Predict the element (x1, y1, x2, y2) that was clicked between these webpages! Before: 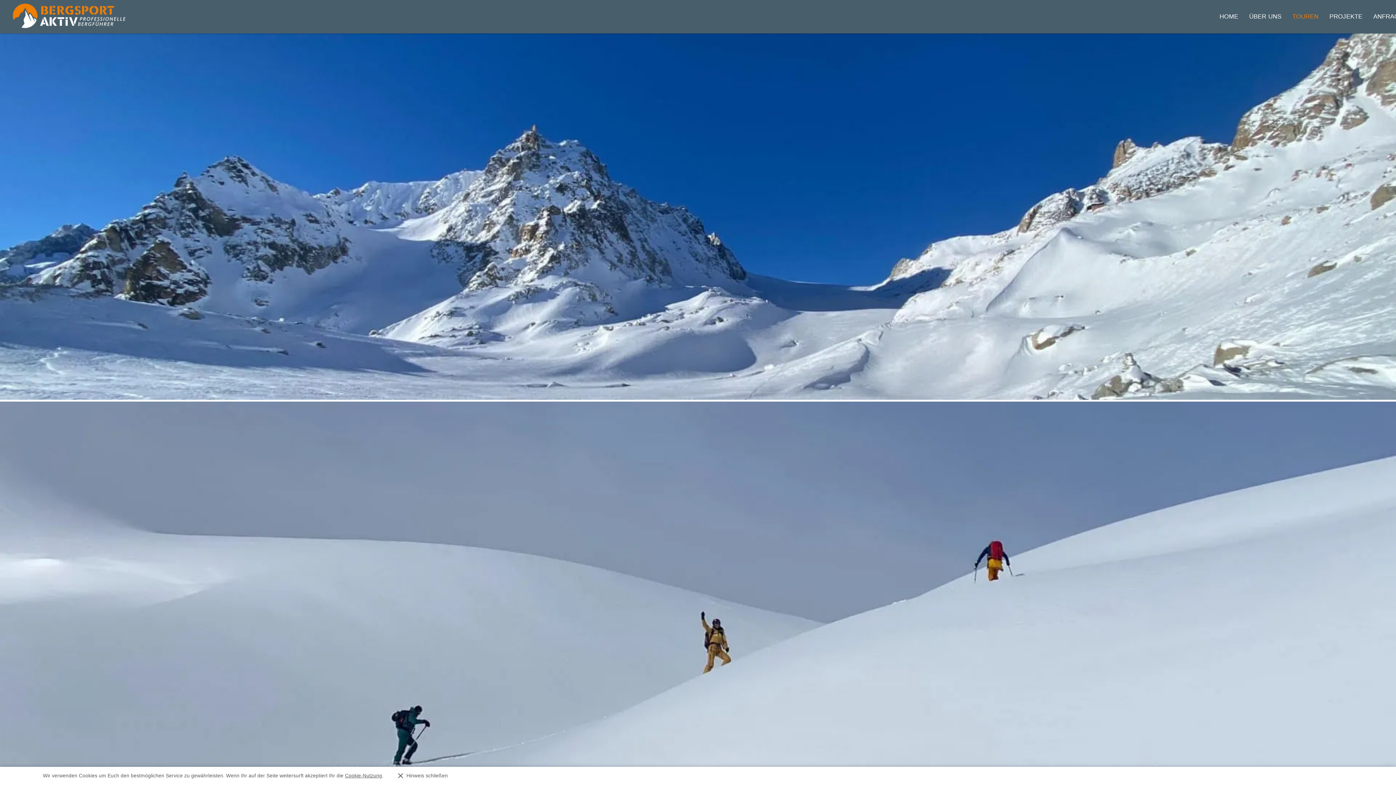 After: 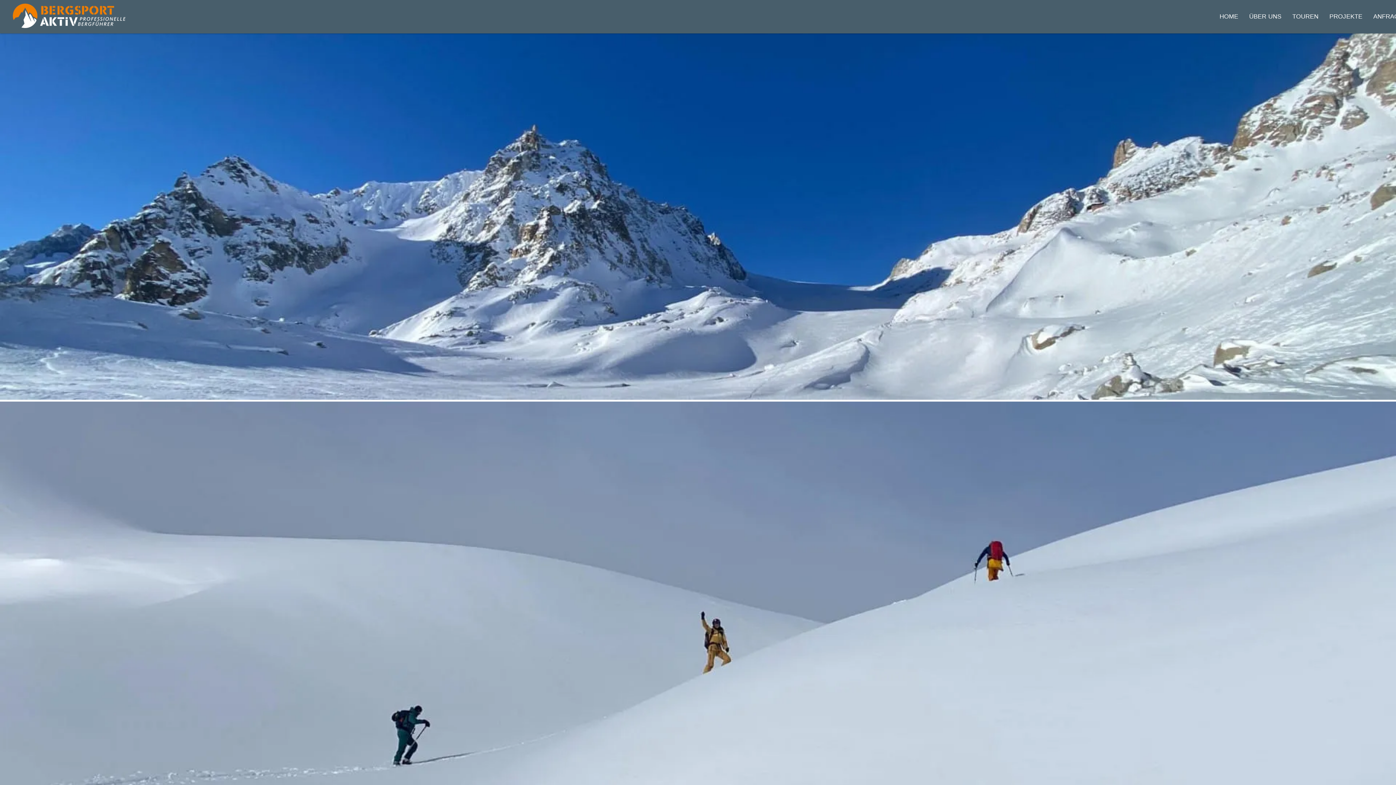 Action: bbox: (345, 773, 382, 778) label: Cookie-Nutzung